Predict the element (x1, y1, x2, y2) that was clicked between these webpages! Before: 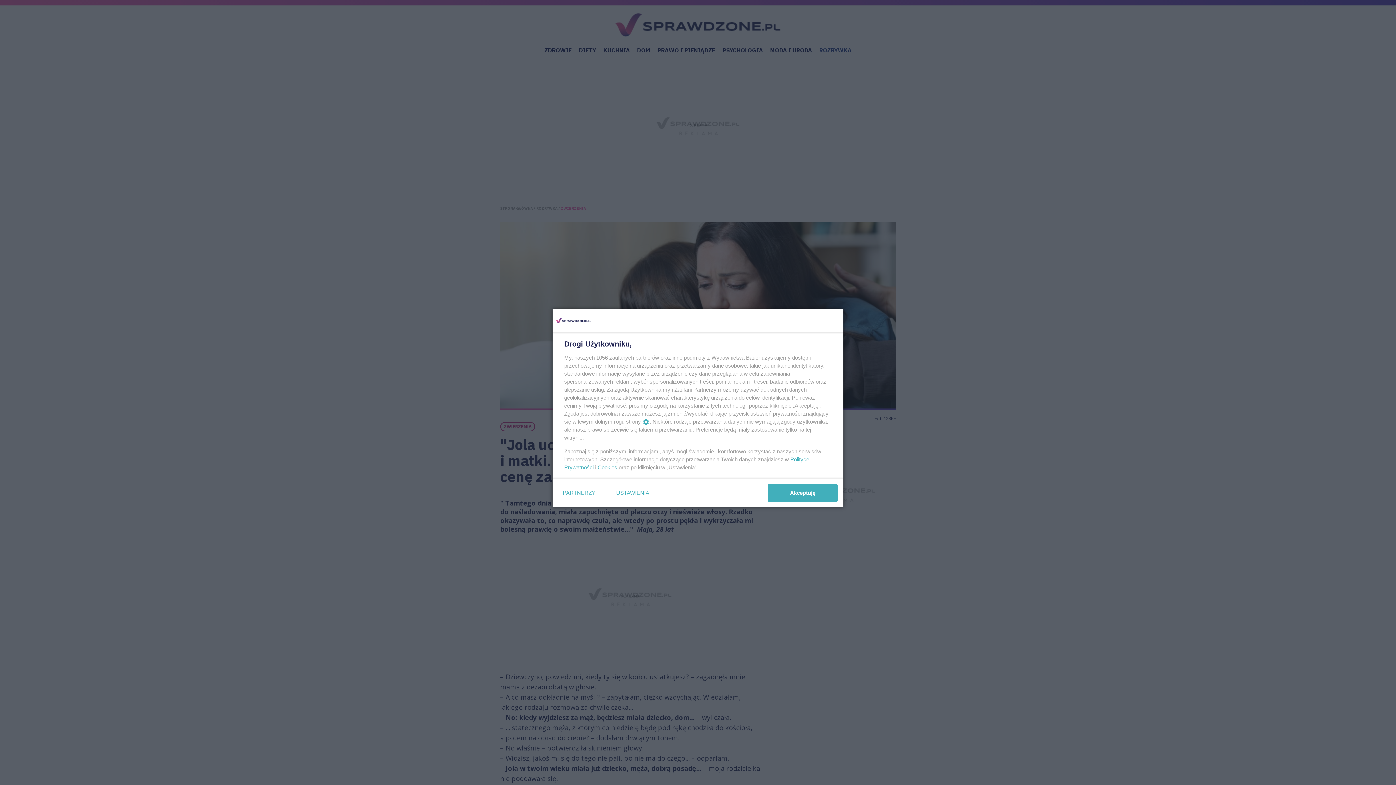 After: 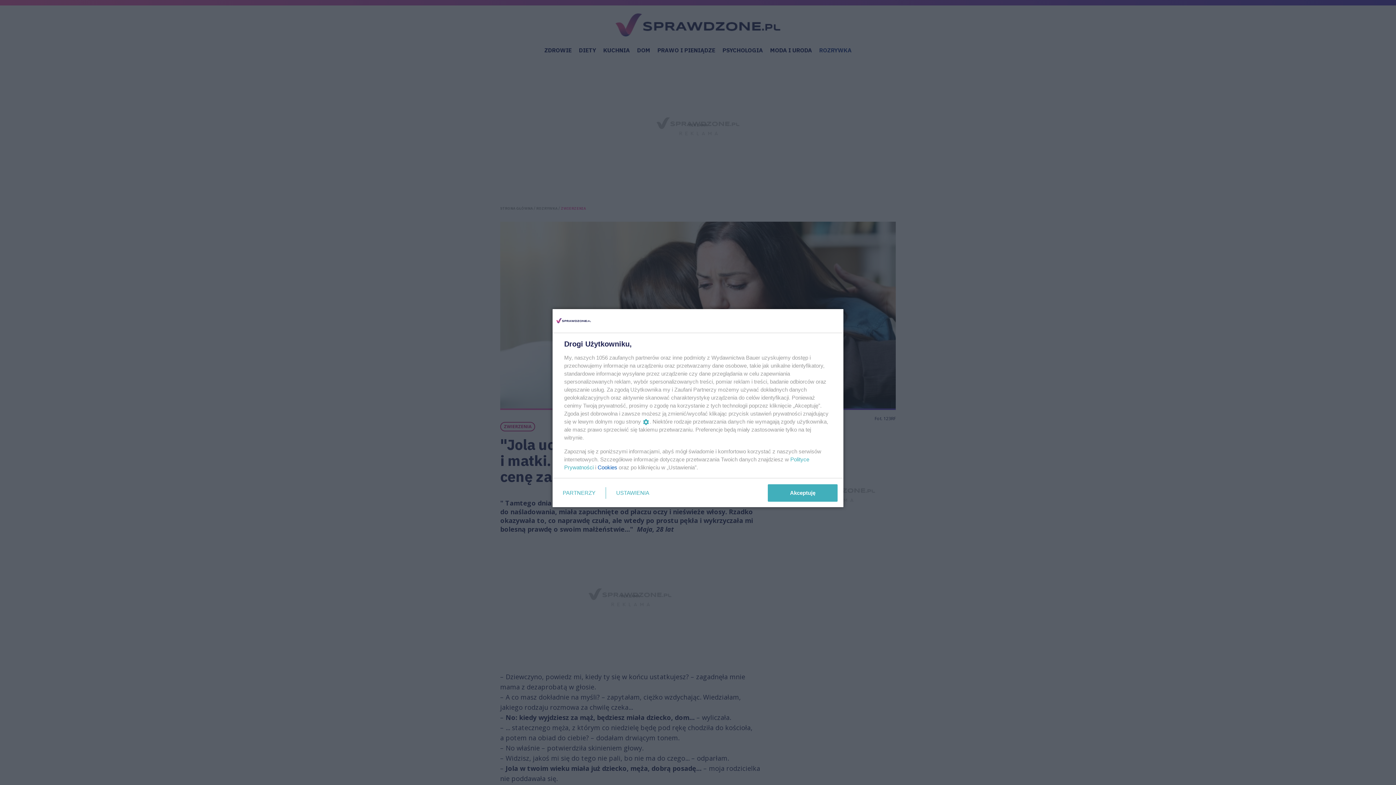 Action: label: Cookies bbox: (597, 464, 617, 470)